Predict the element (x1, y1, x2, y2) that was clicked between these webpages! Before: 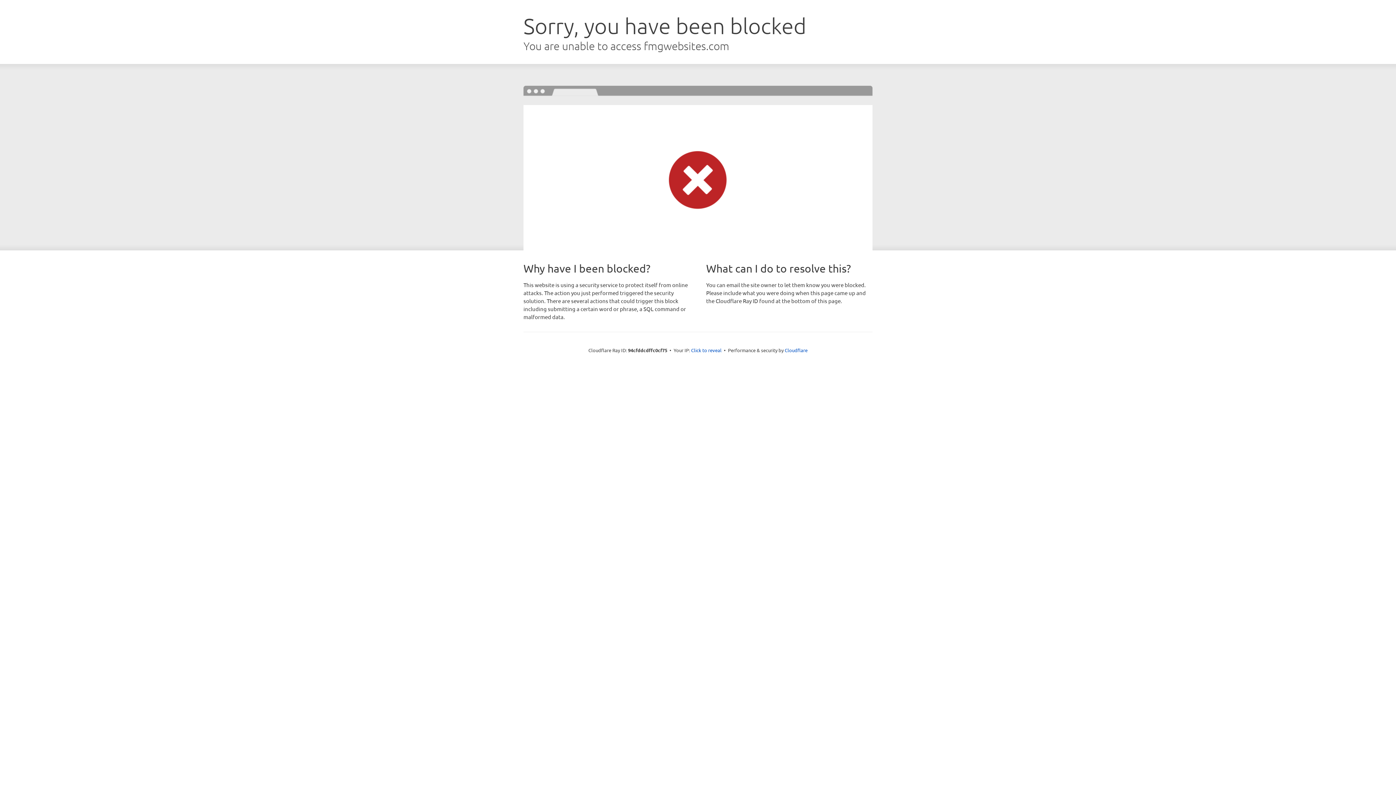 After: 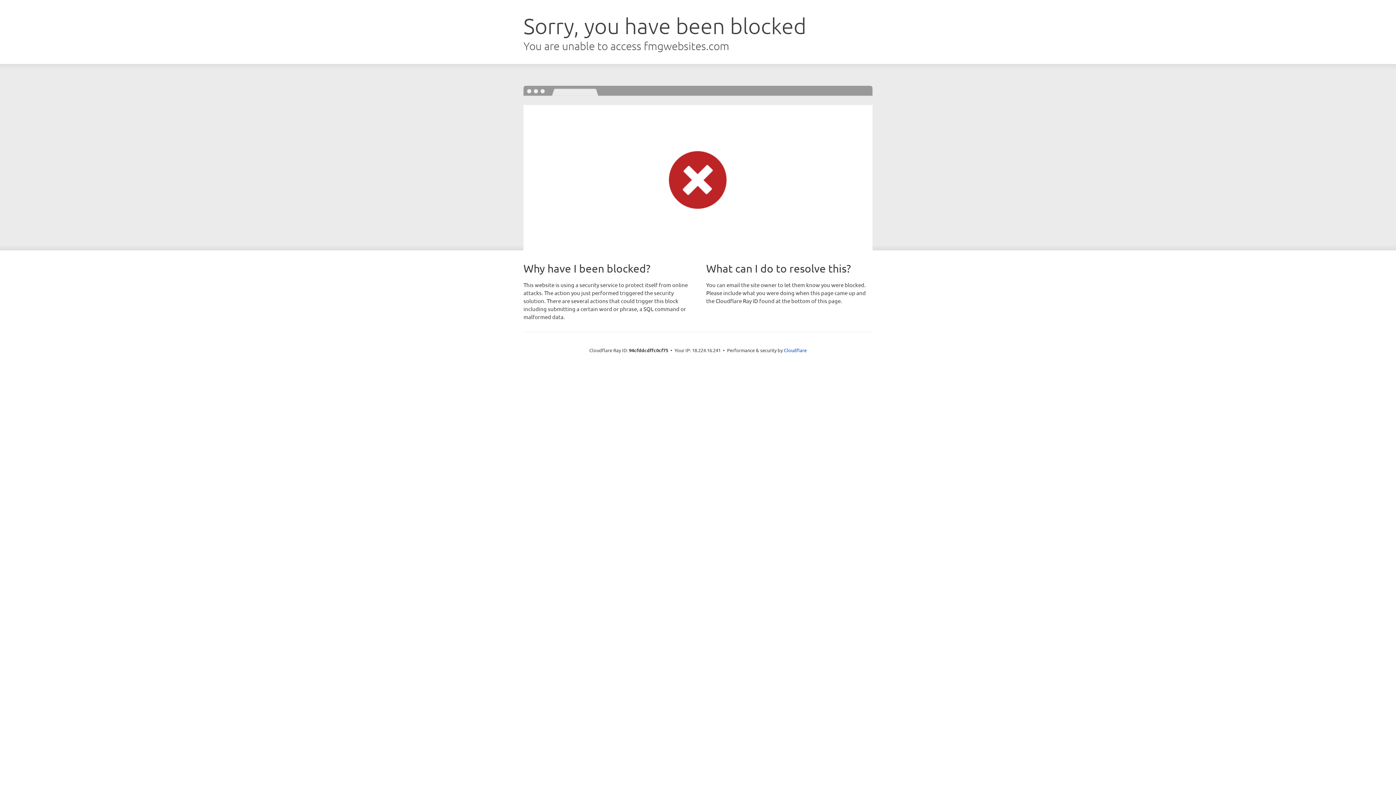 Action: bbox: (691, 346, 721, 353) label: Click to reveal